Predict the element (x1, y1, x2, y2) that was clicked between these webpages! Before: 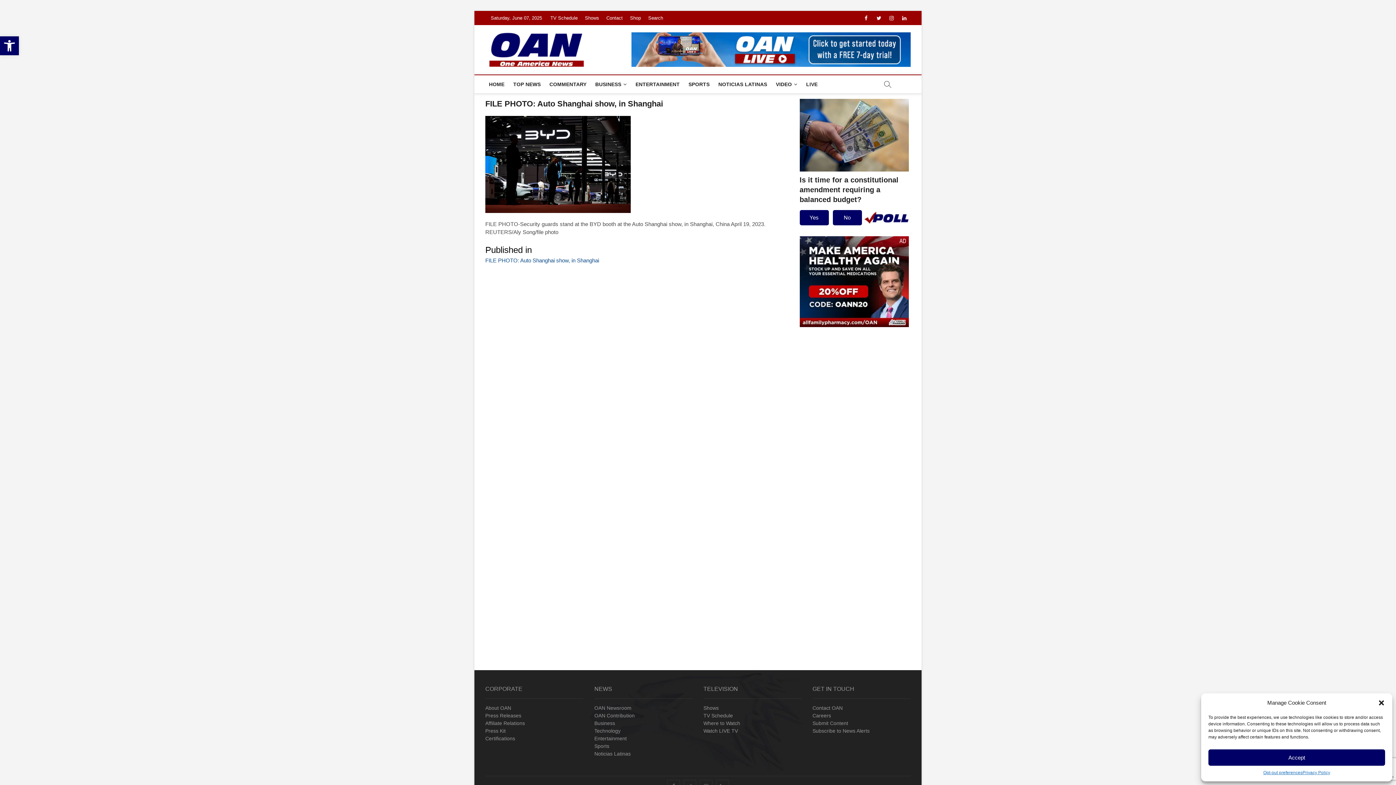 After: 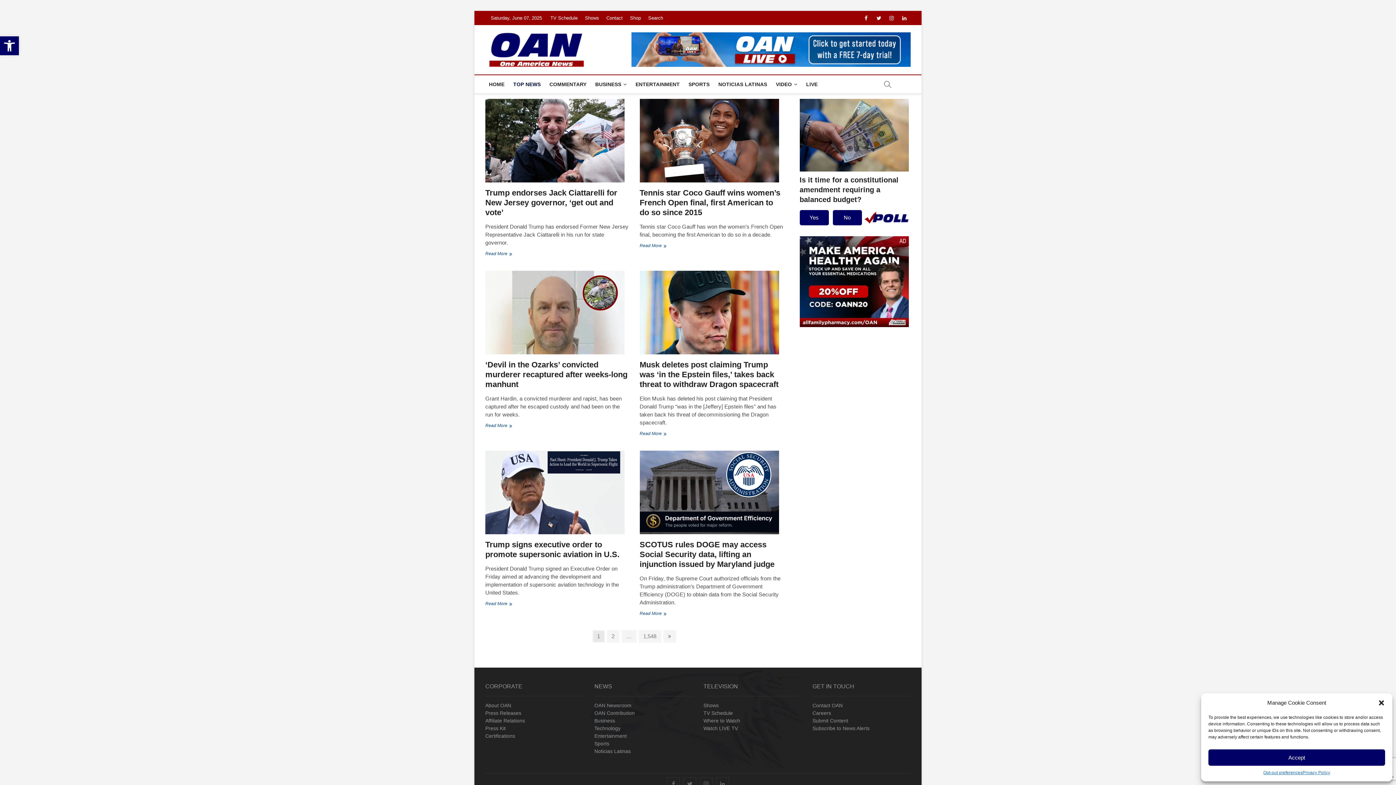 Action: bbox: (509, 75, 544, 93) label: TOP NEWS